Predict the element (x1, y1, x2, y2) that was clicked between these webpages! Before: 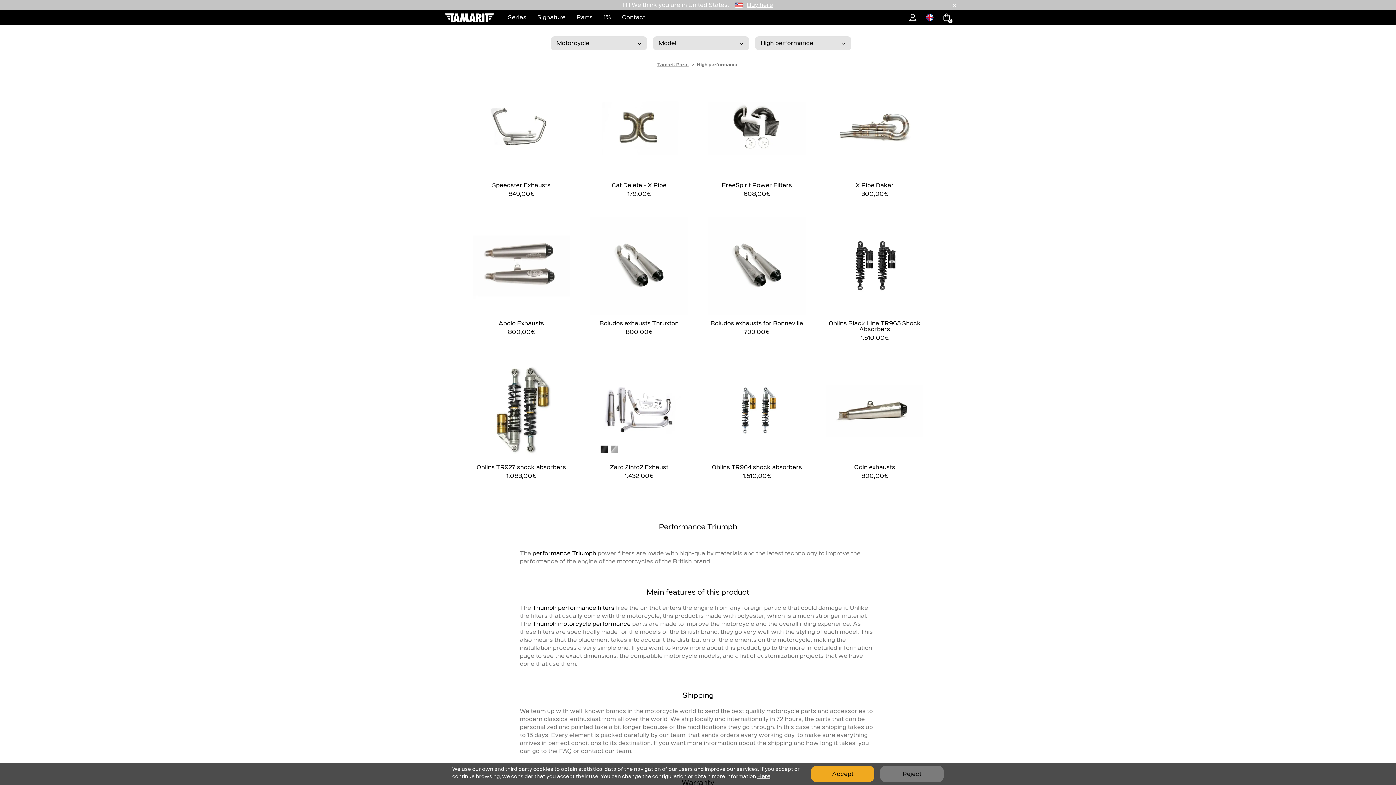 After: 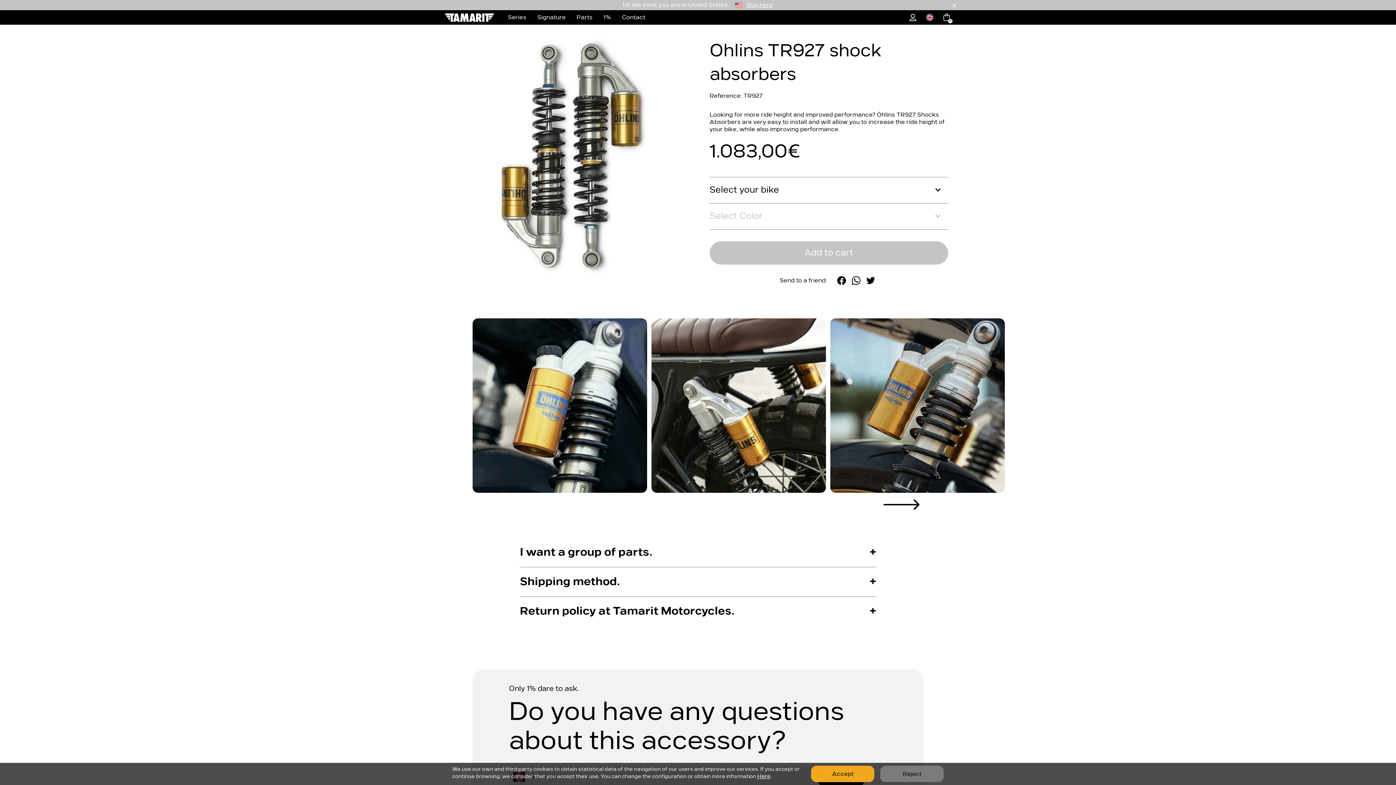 Action: label: 1.083,00€ bbox: (506, 473, 536, 479)